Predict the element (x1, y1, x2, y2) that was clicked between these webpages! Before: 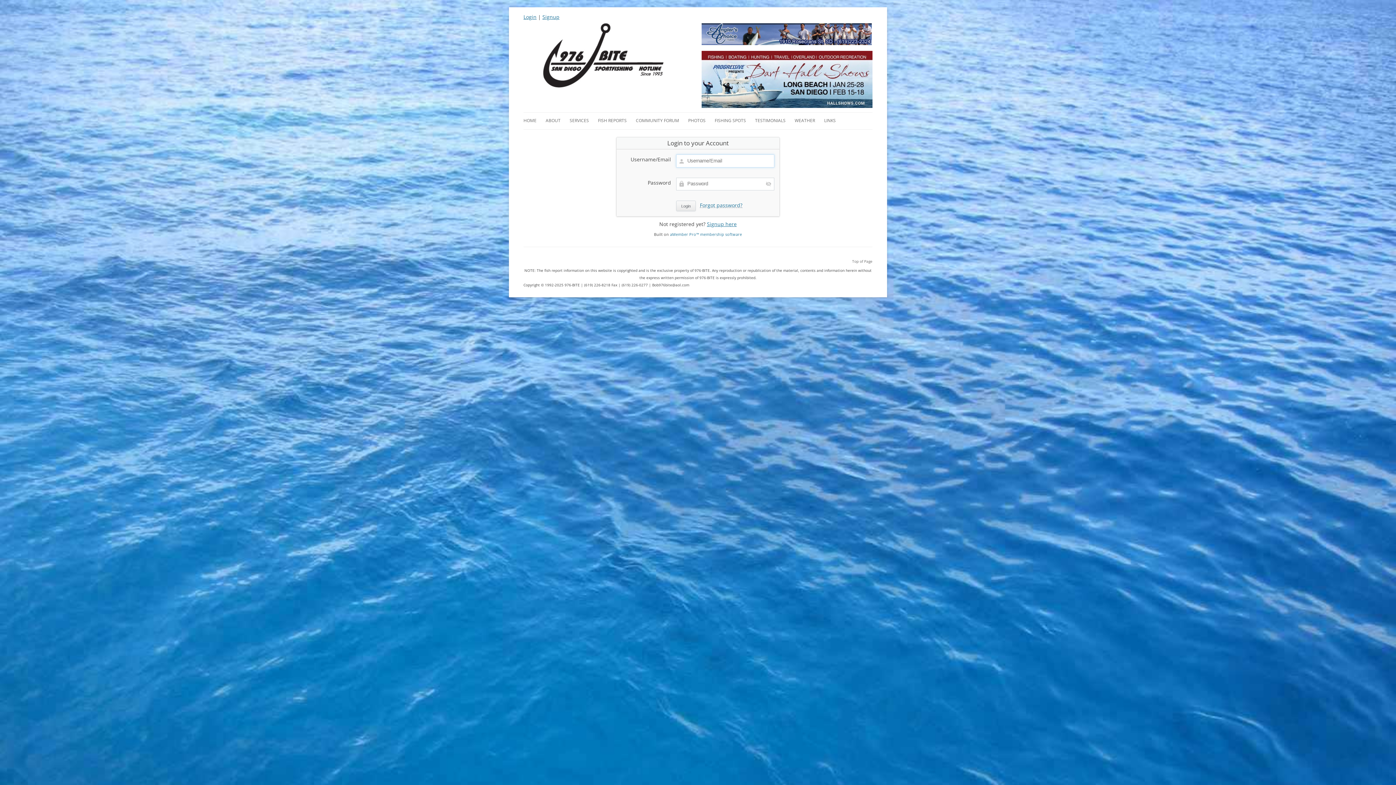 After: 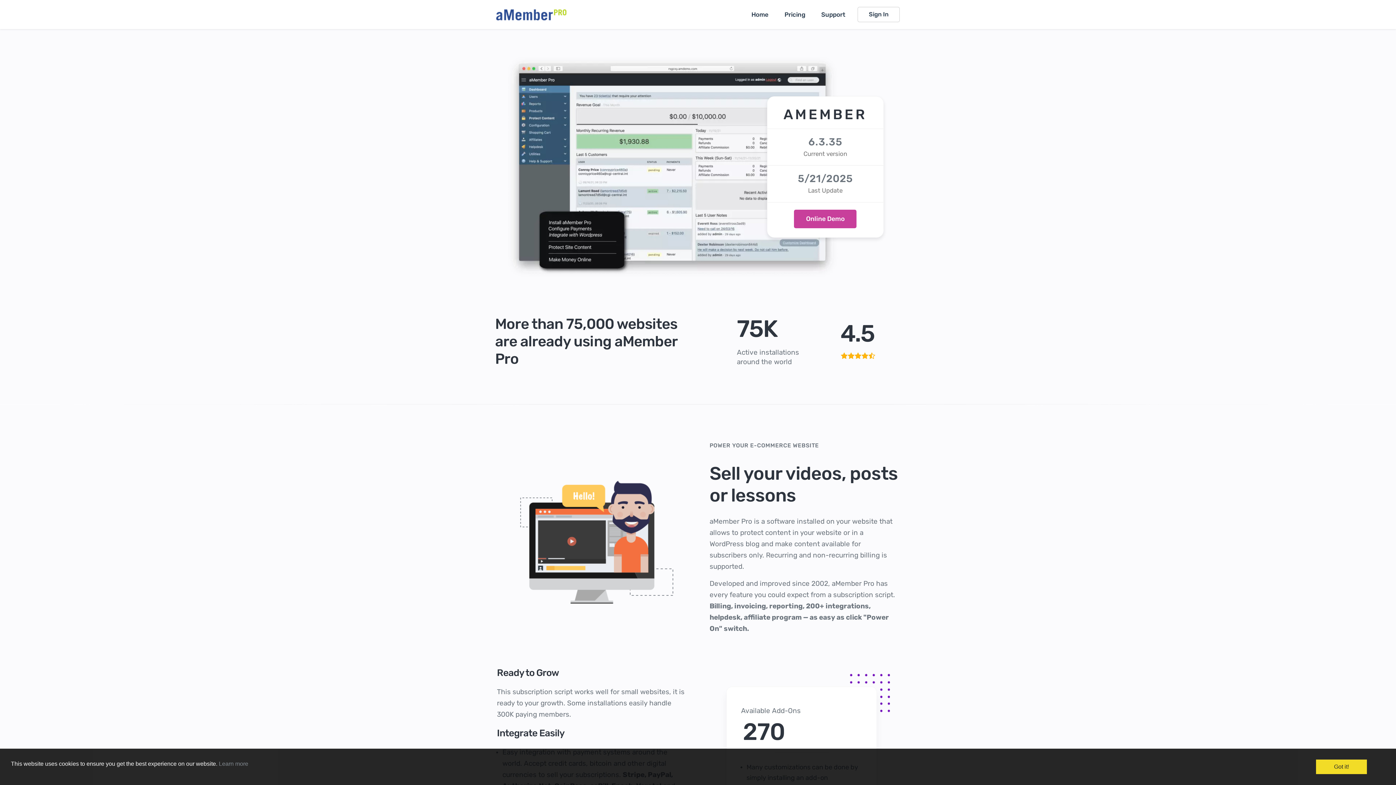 Action: label: aMember Pro™ membership software bbox: (670, 231, 742, 236)